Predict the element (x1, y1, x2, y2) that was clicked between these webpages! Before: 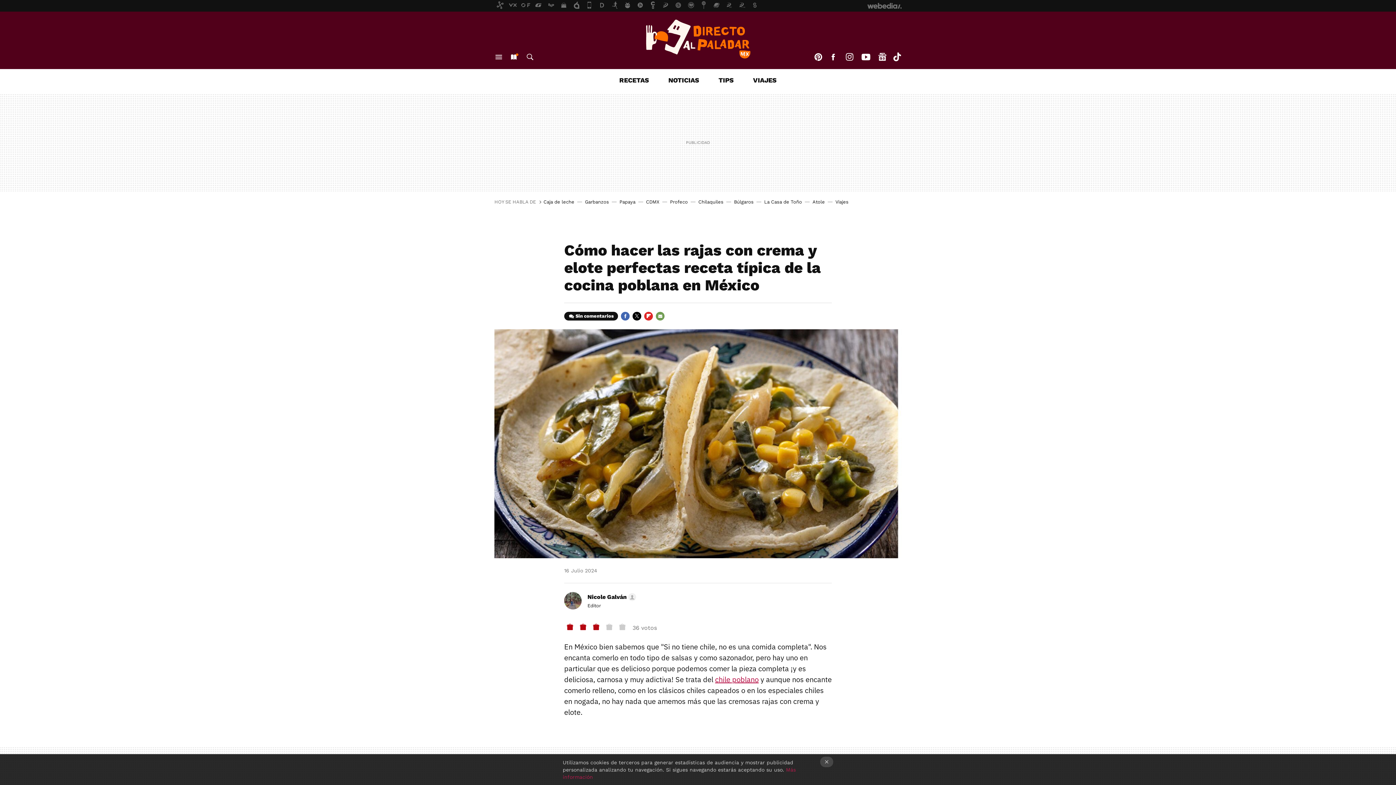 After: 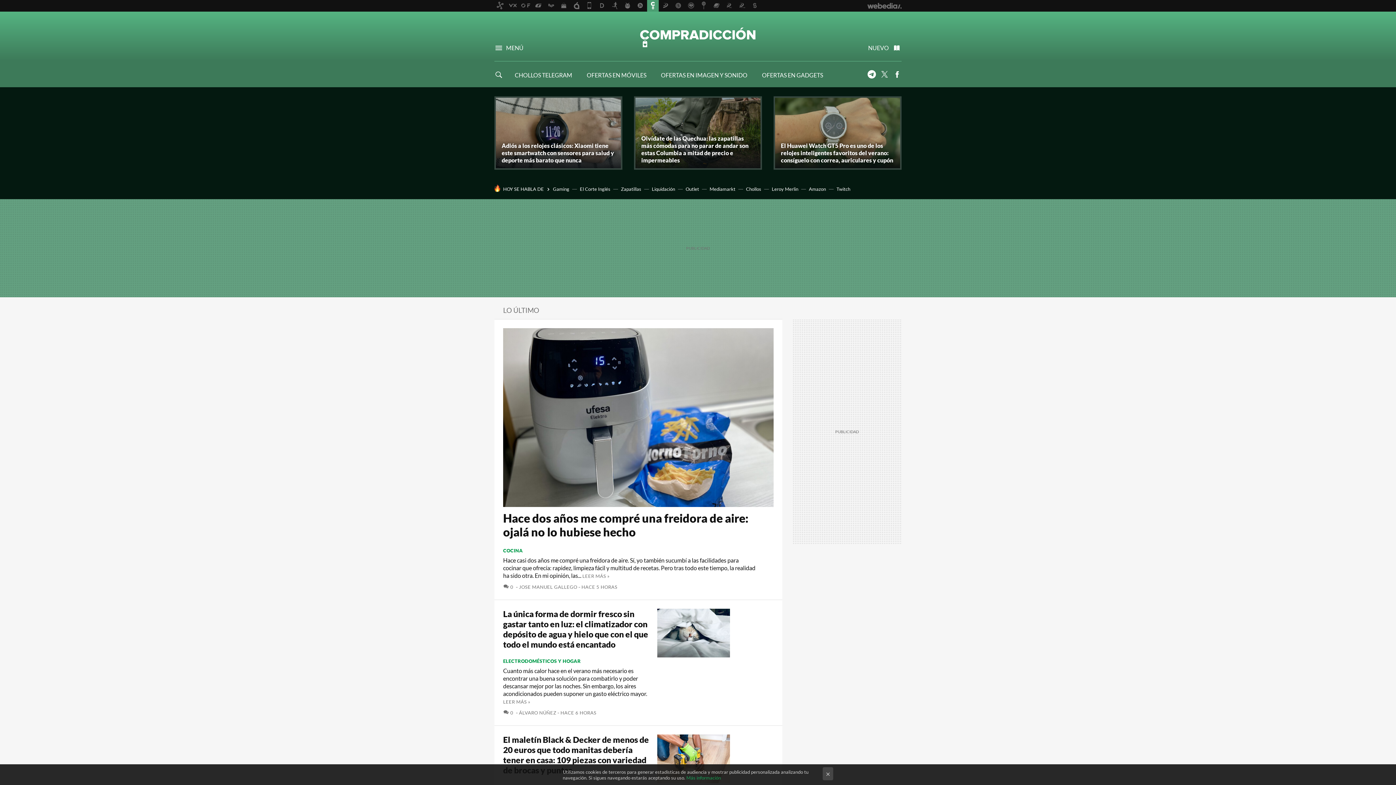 Action: bbox: (647, 0, 658, 11)